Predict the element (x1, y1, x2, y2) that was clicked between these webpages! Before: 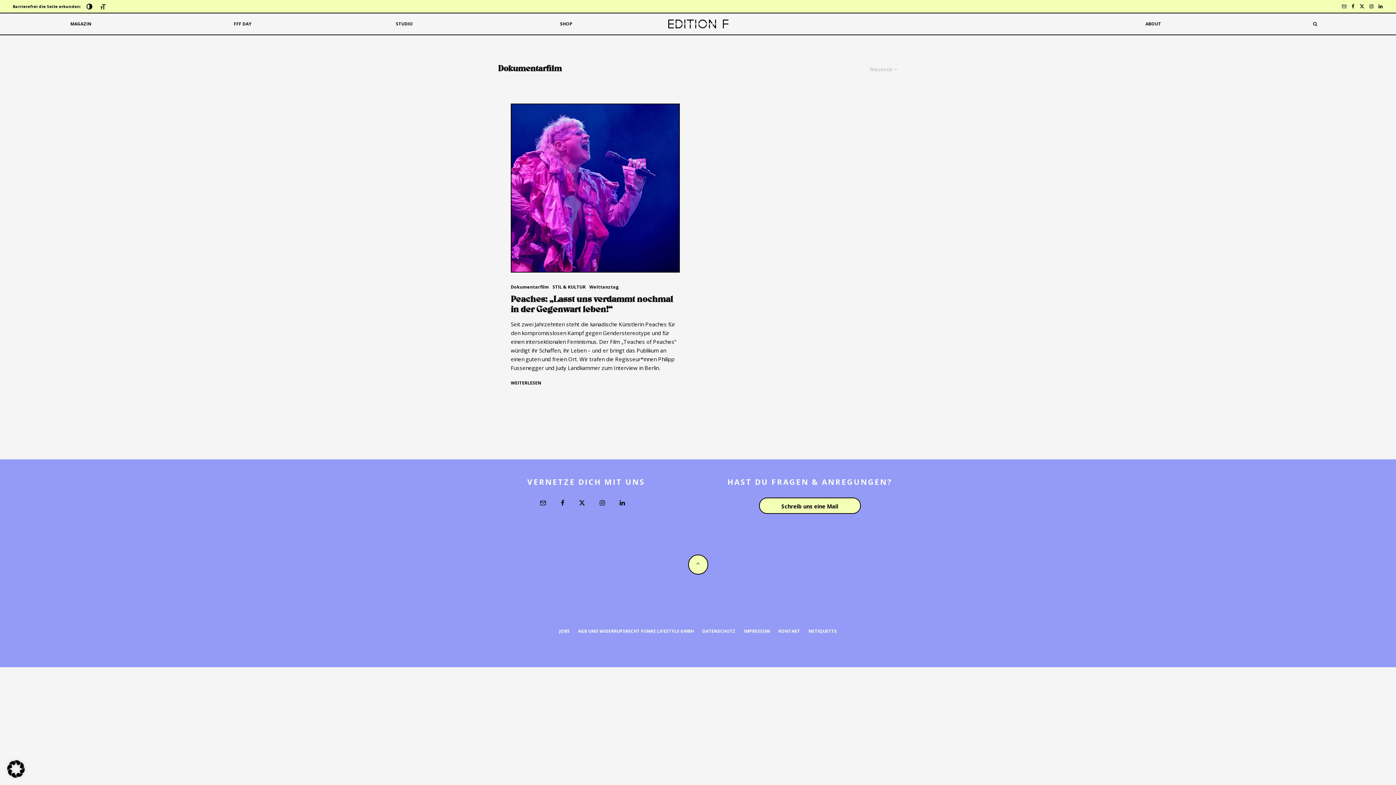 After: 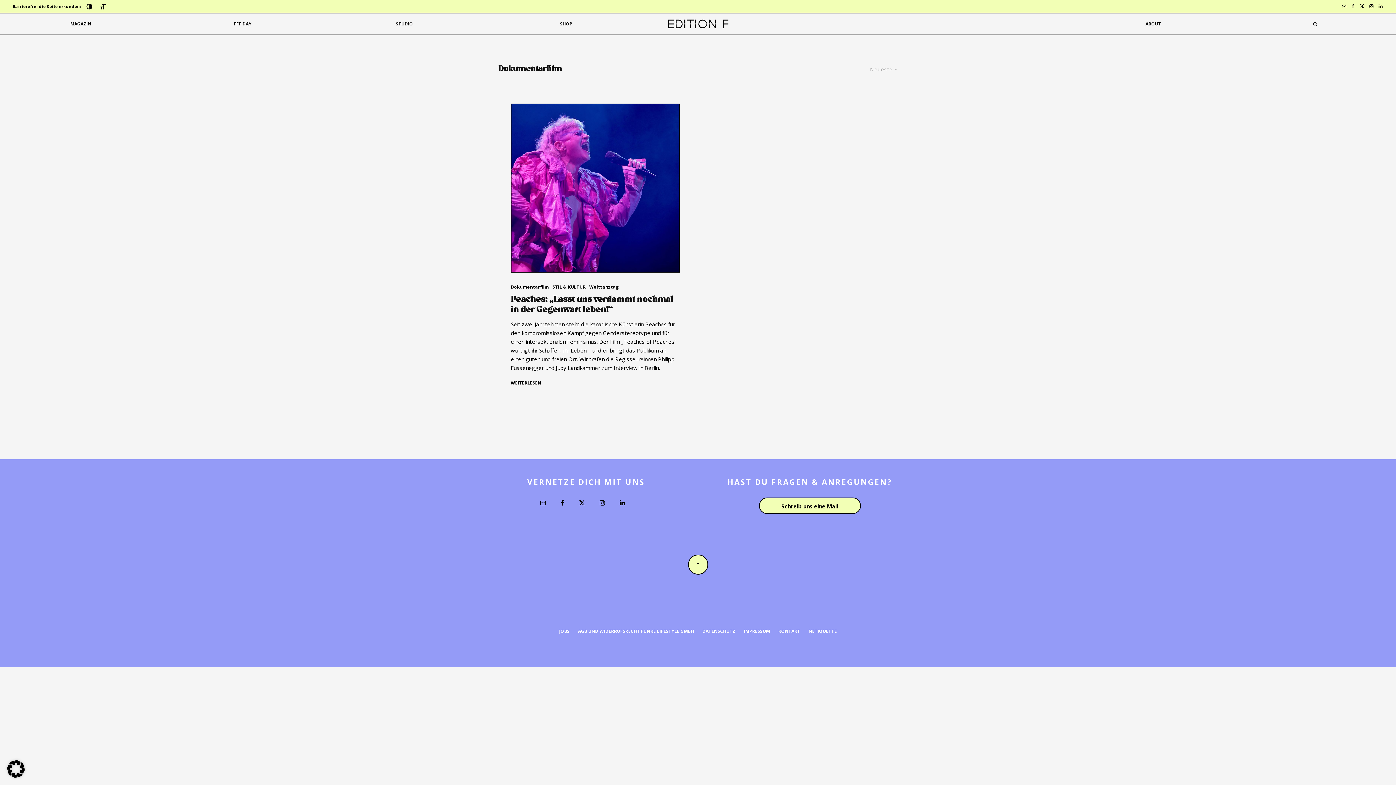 Action: bbox: (510, 284, 549, 290) label: Dokumentarfilm